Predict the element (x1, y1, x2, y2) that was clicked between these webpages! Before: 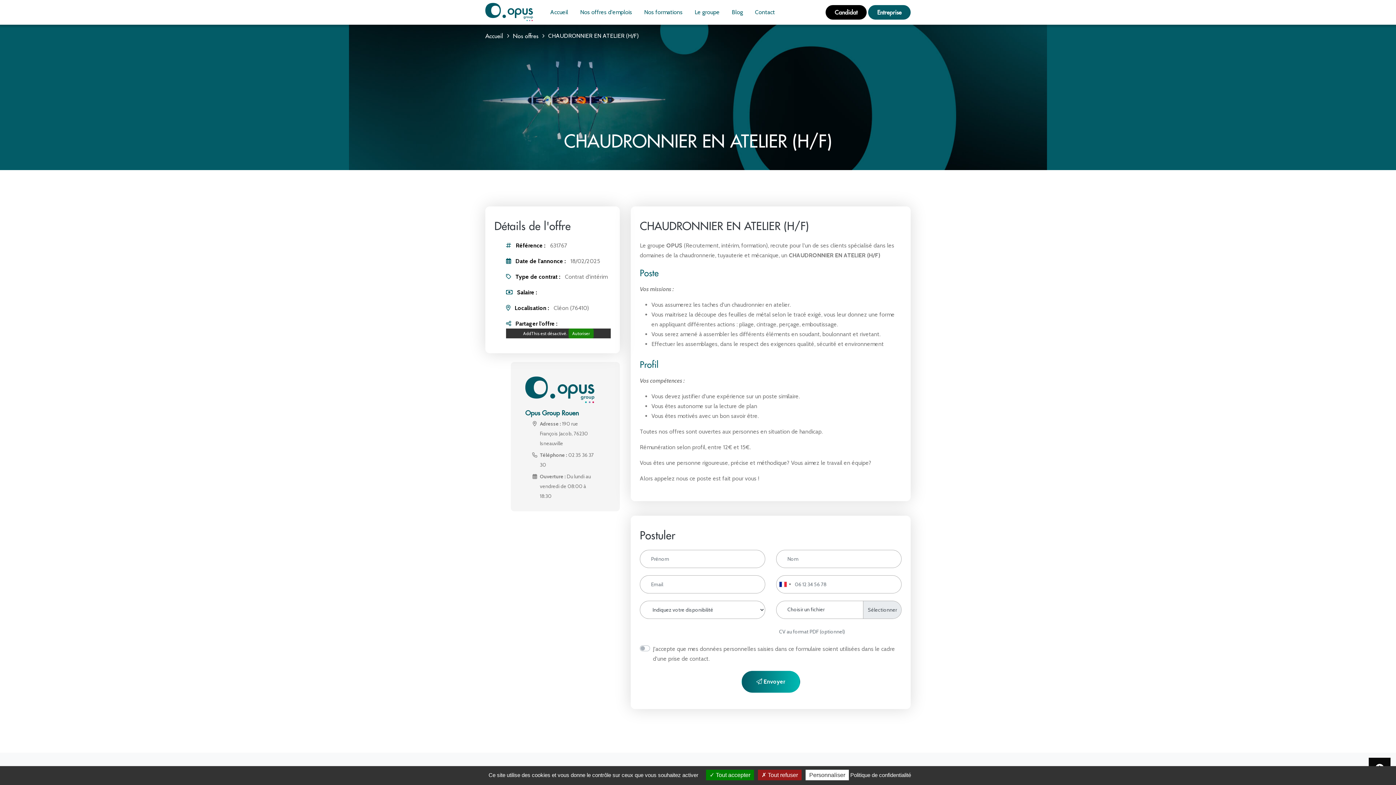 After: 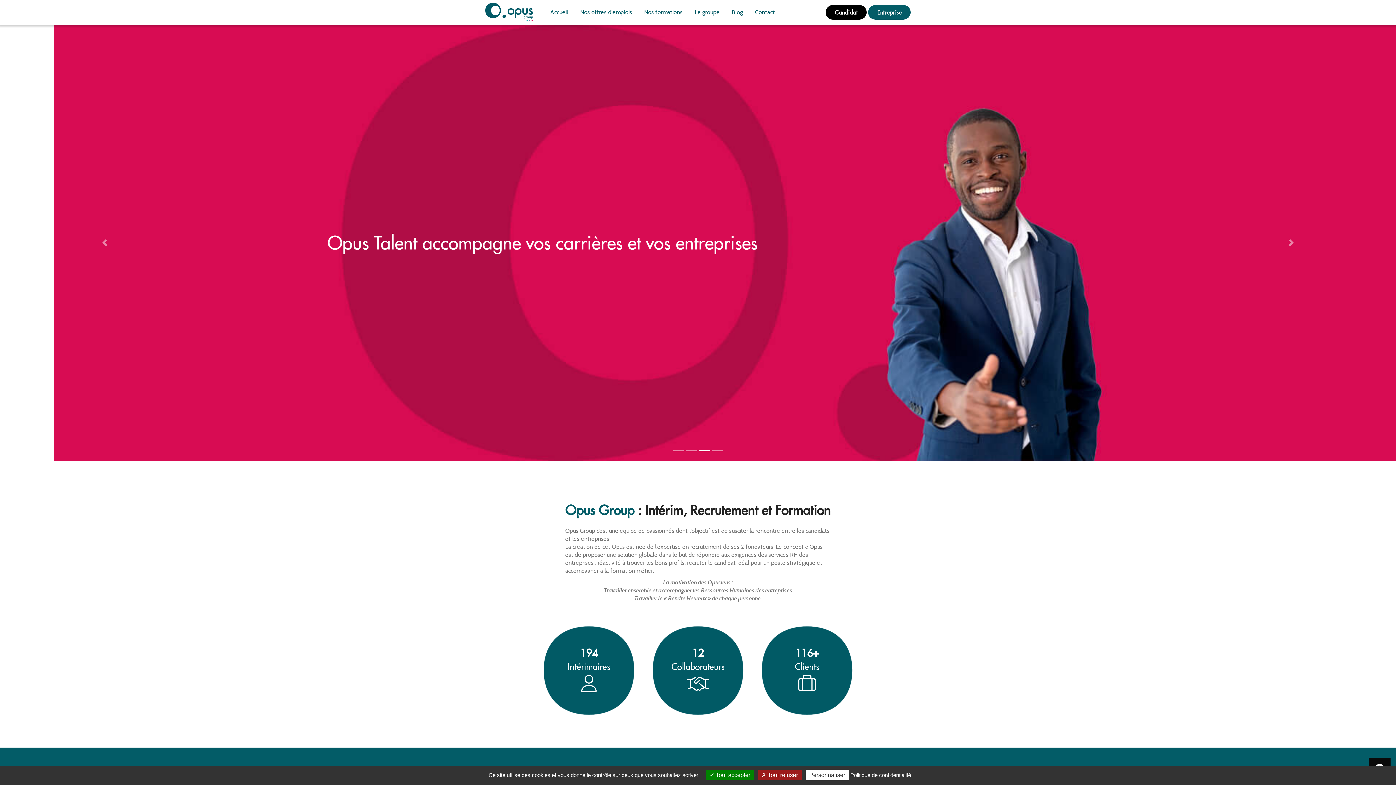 Action: label: Accueil bbox: (485, 32, 503, 39)